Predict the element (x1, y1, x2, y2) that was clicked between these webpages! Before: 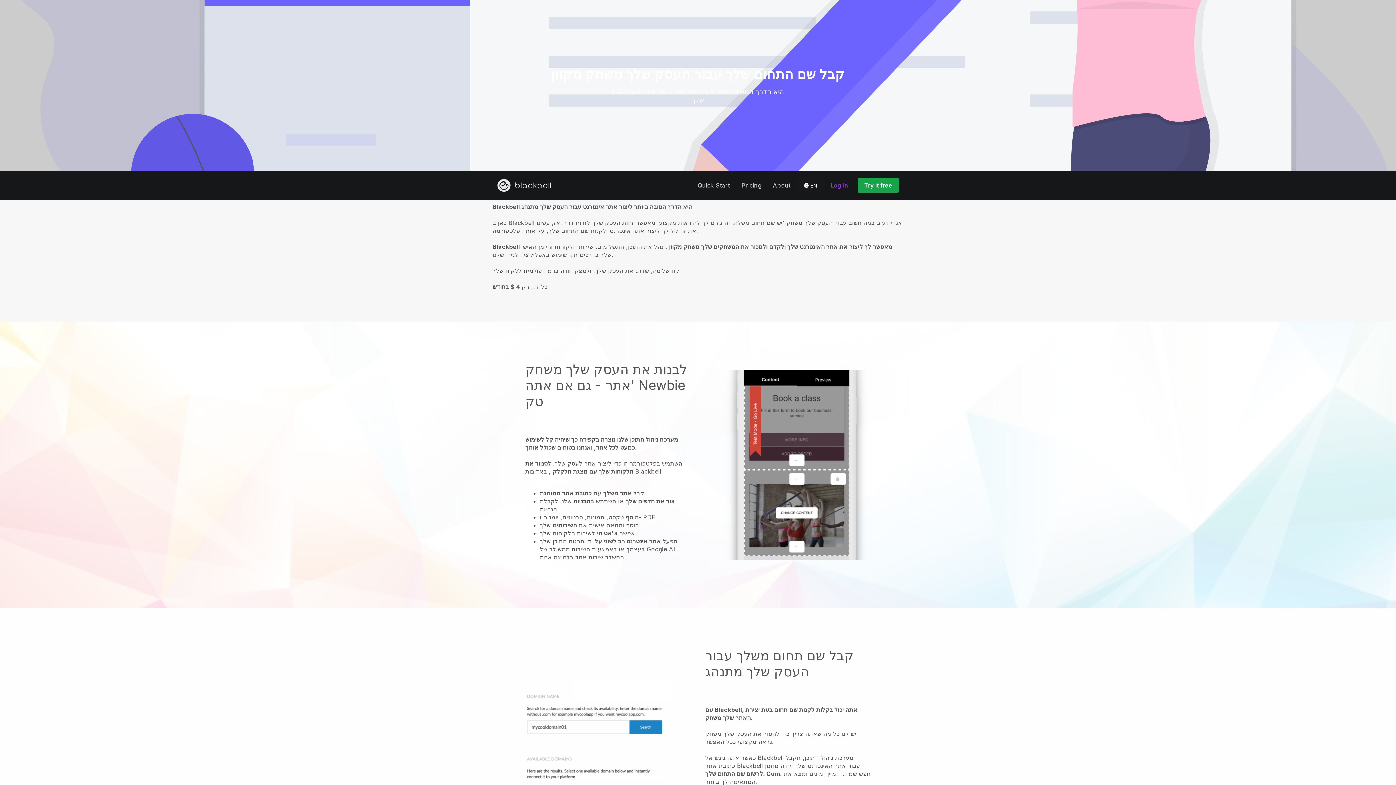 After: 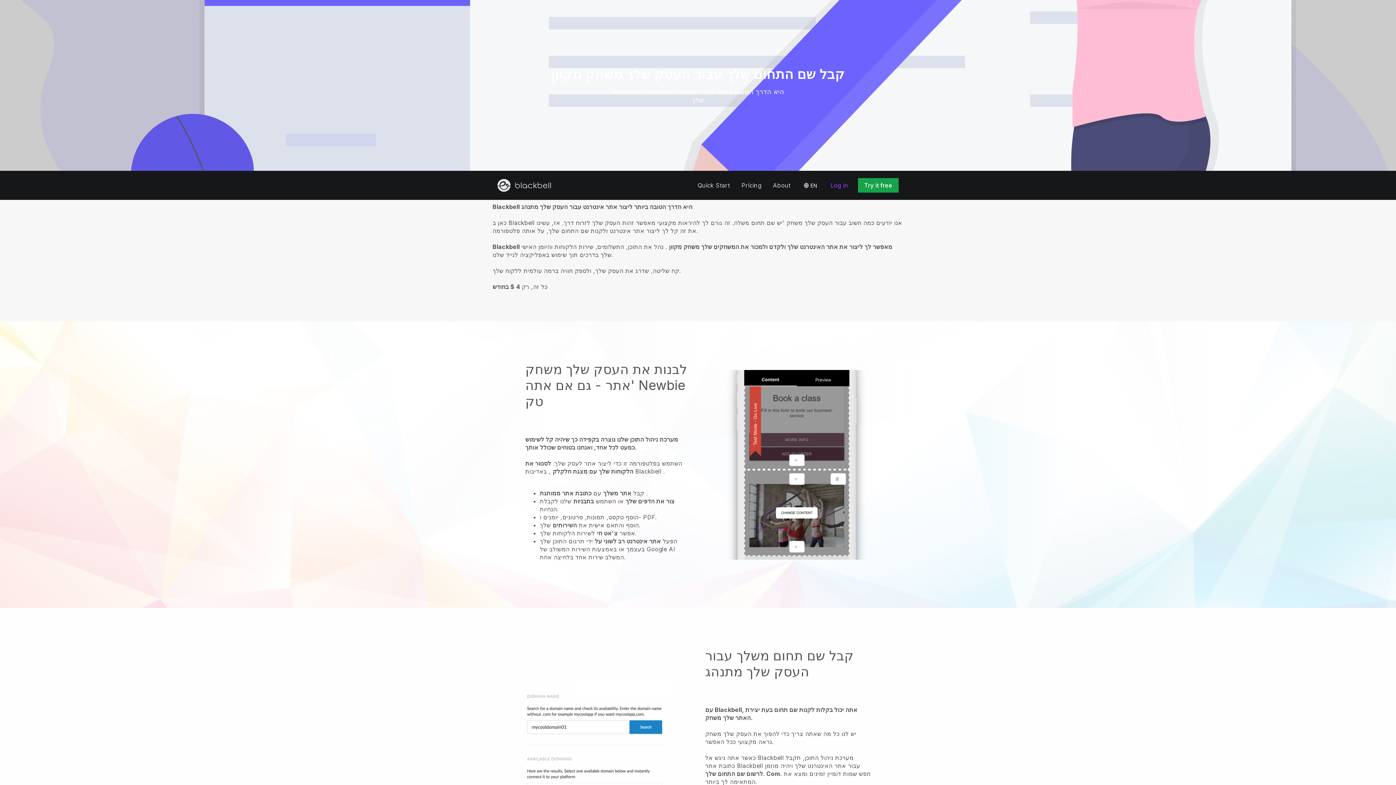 Action: bbox: (0, 170, 1396, 321) label: עלינו
Blackbell היא הדרך הטובה ביותר ליצור אתר אינטרנט עבור העסק שלך מתנהג

כאן ב Blackbell אנו יודעים כמה חשוב עבור העסק שלך משחק 'יש שם תחום משלה. זה גורם לך להיראות מקצועי מאפשר זהות העסק שלך לזרוח דרך. אז, עשינו את זה קל לך ליצור אתר אינטרנט ולקנות שם התחום שלך, על אותה פלטפורמה.

Blackbell מאפשר לך ליצור את אתר האינטרנט שלך ולקדם ולמכור את המשחקים שלך משחק מקוון . נהל את התוכן, התשלומים, שירות הלקוחות והיומן האישי שלך בדרכים תוך שימוש באפליקציה לנייד שלנו.

קח שליטה, שדרג את העסק שלך, ולספק חוויה ברמה עולמית ללקוח שלך.

כל זה, רק 4 $ בחודש